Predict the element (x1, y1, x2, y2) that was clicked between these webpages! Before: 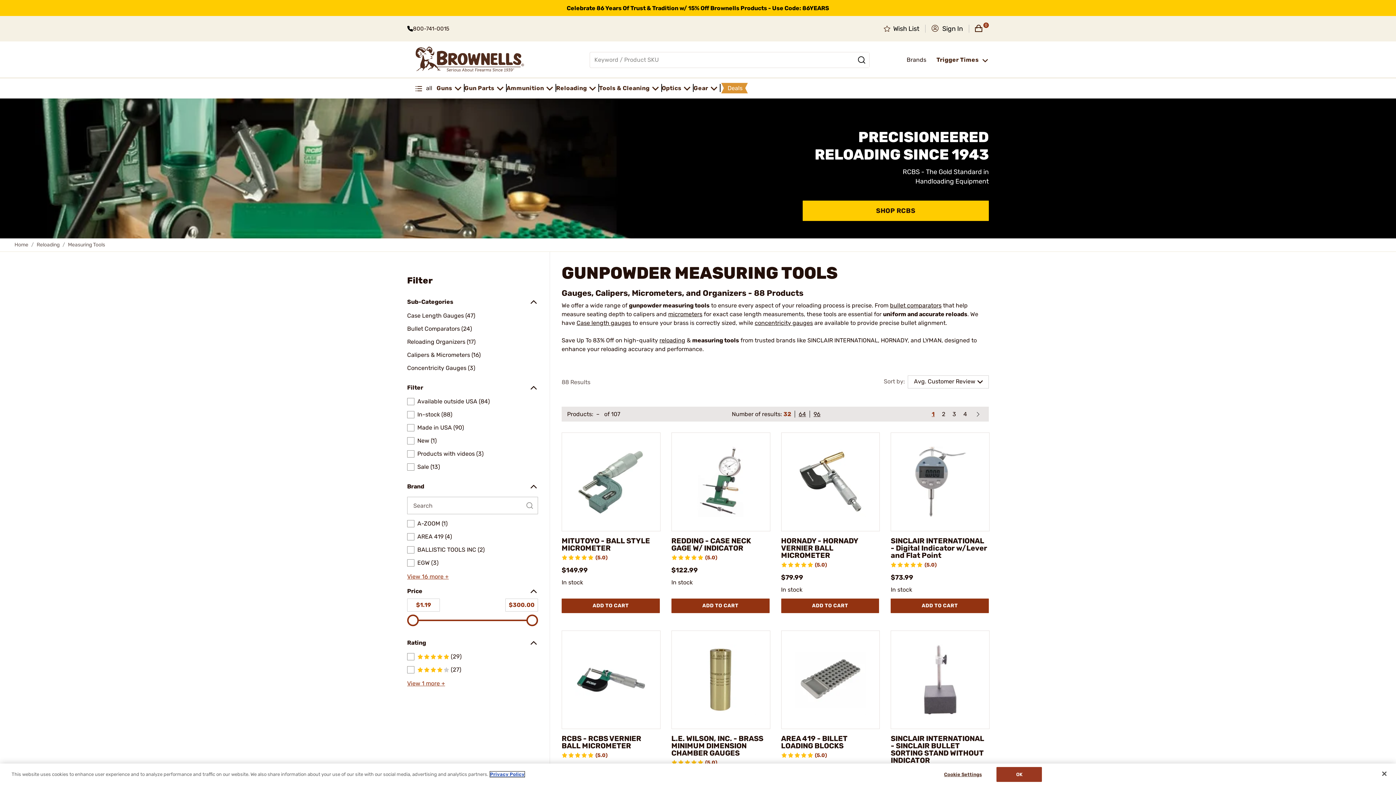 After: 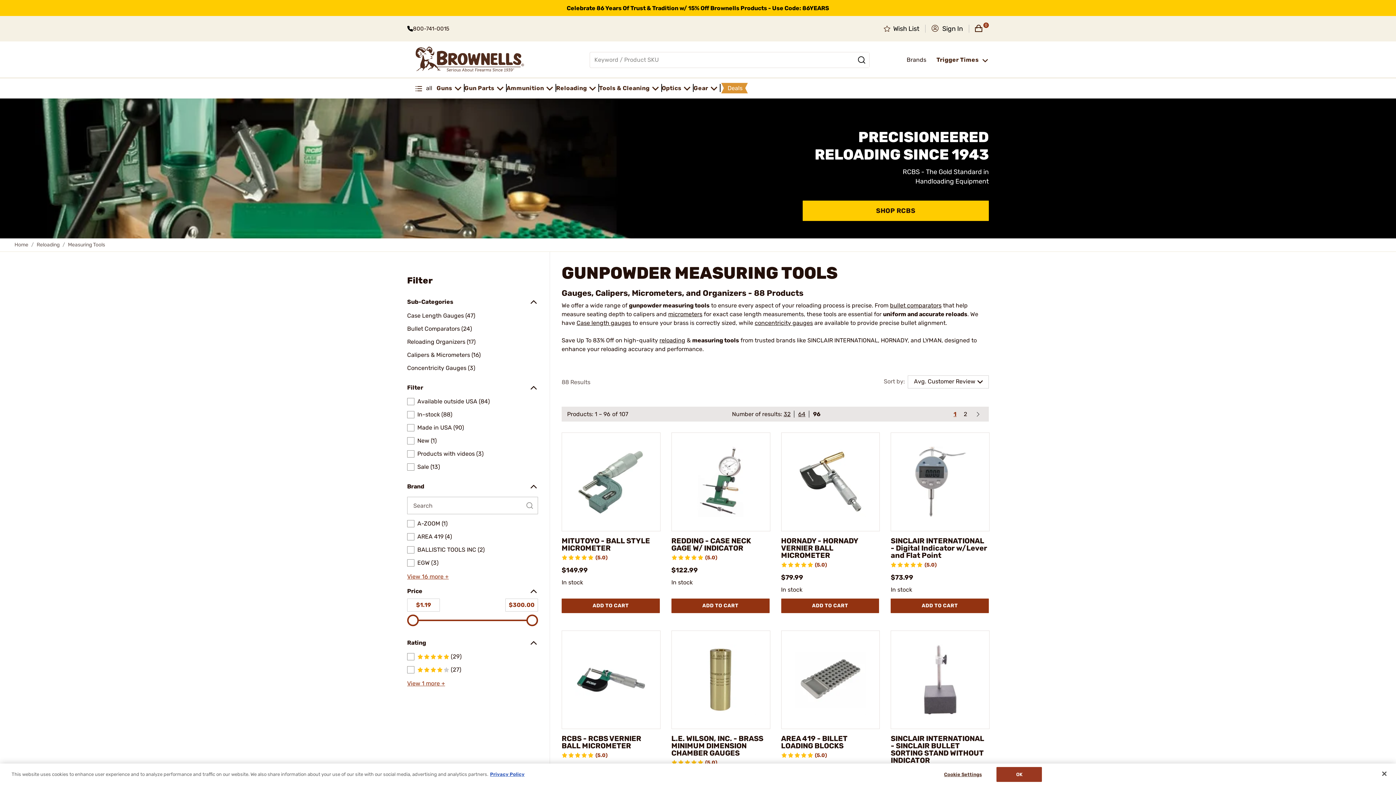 Action: label: 96 bbox: (813, 410, 820, 417)